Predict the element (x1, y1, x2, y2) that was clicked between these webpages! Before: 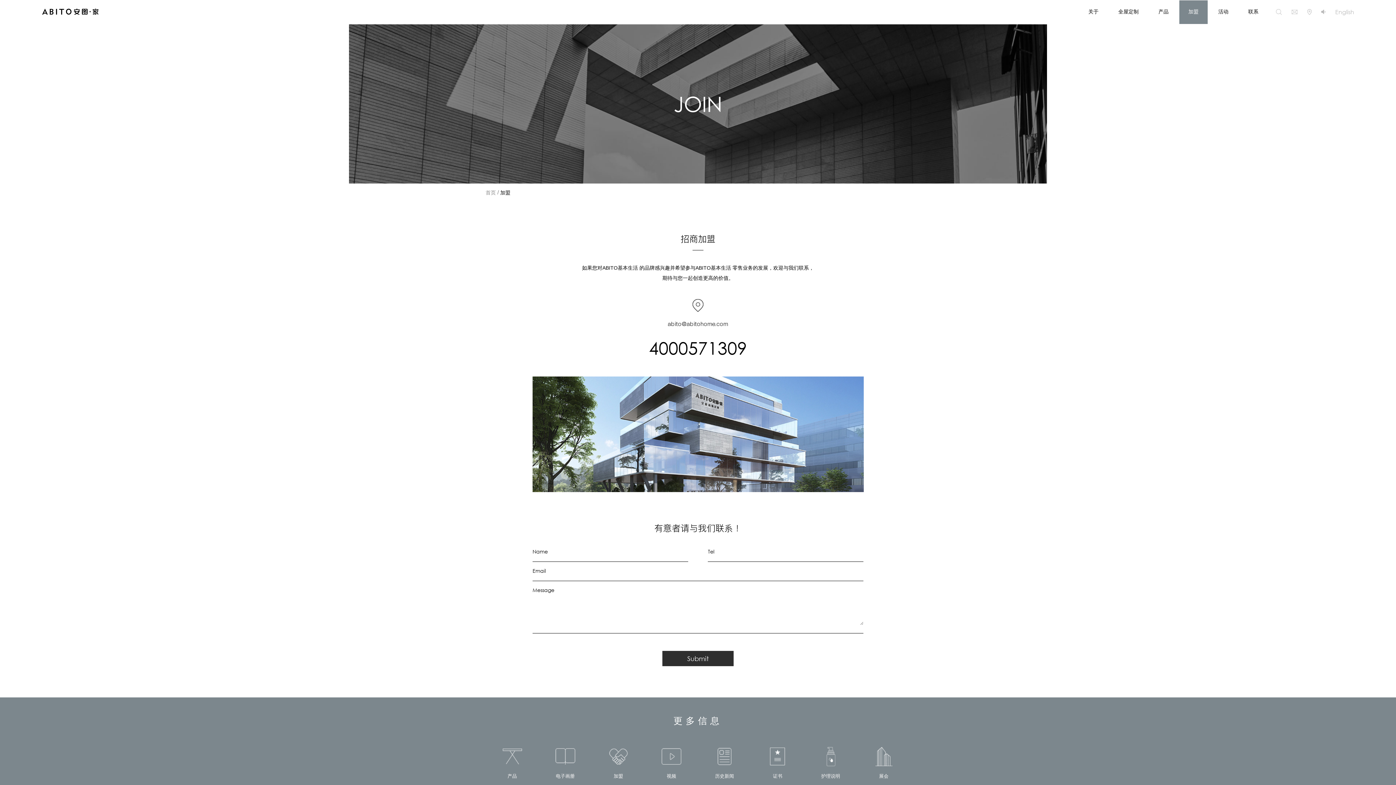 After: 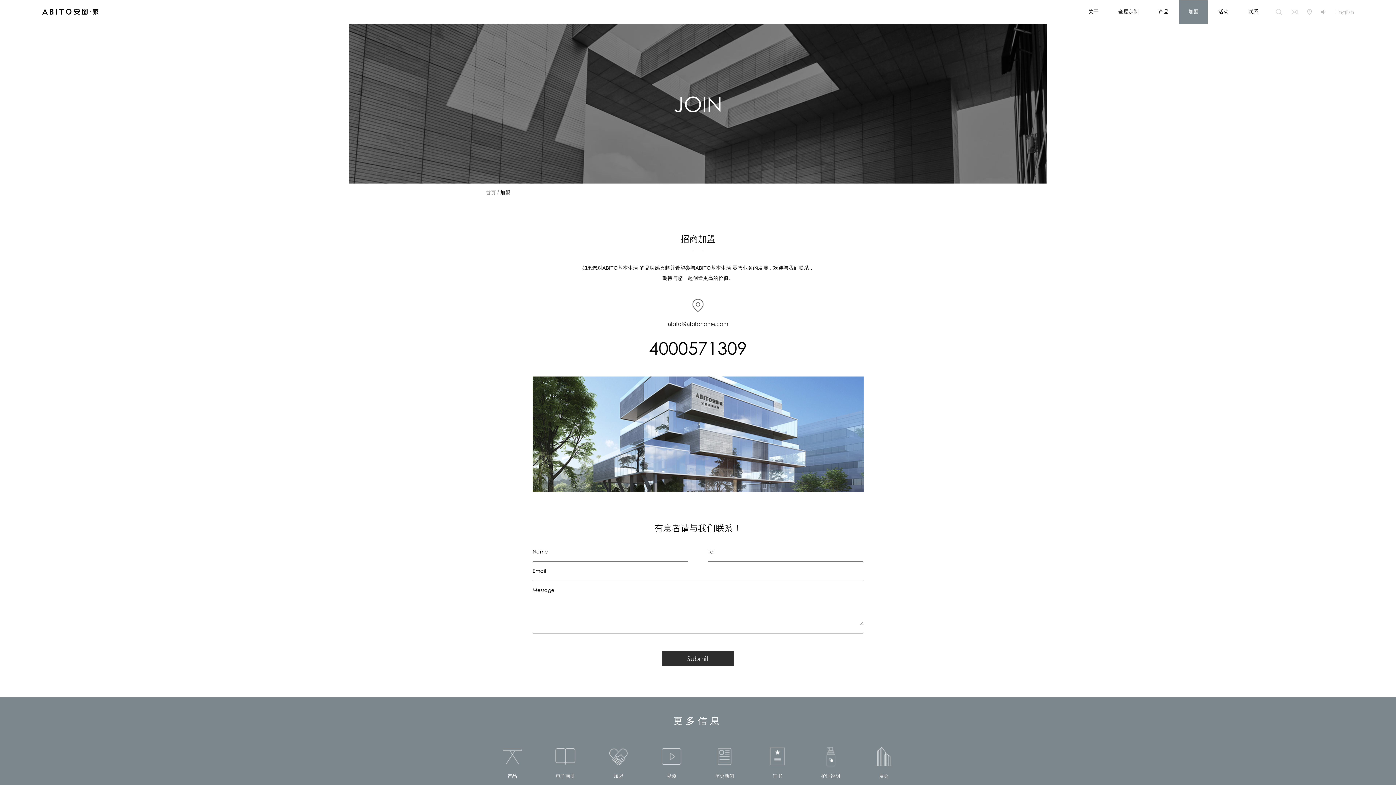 Action: bbox: (662, 651, 733, 666) label: Submit